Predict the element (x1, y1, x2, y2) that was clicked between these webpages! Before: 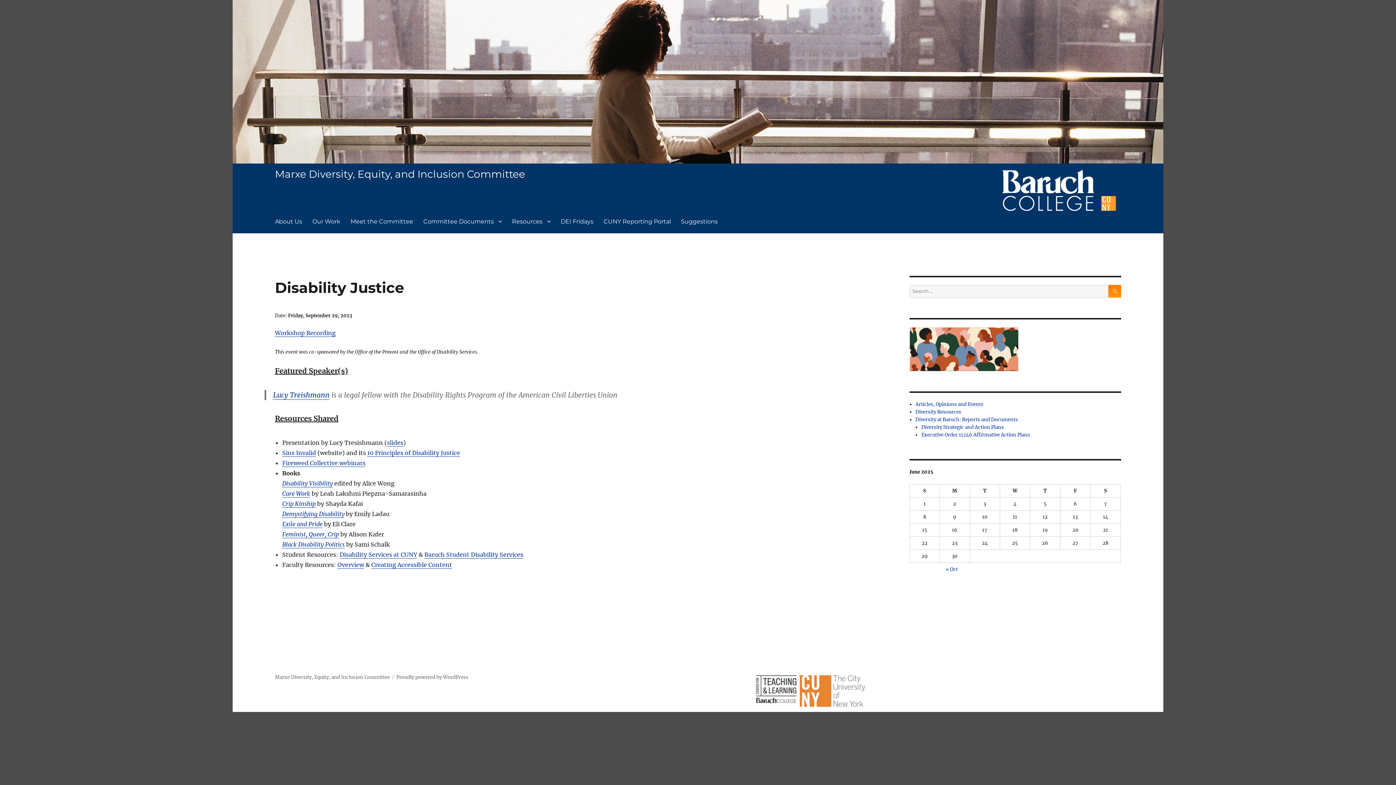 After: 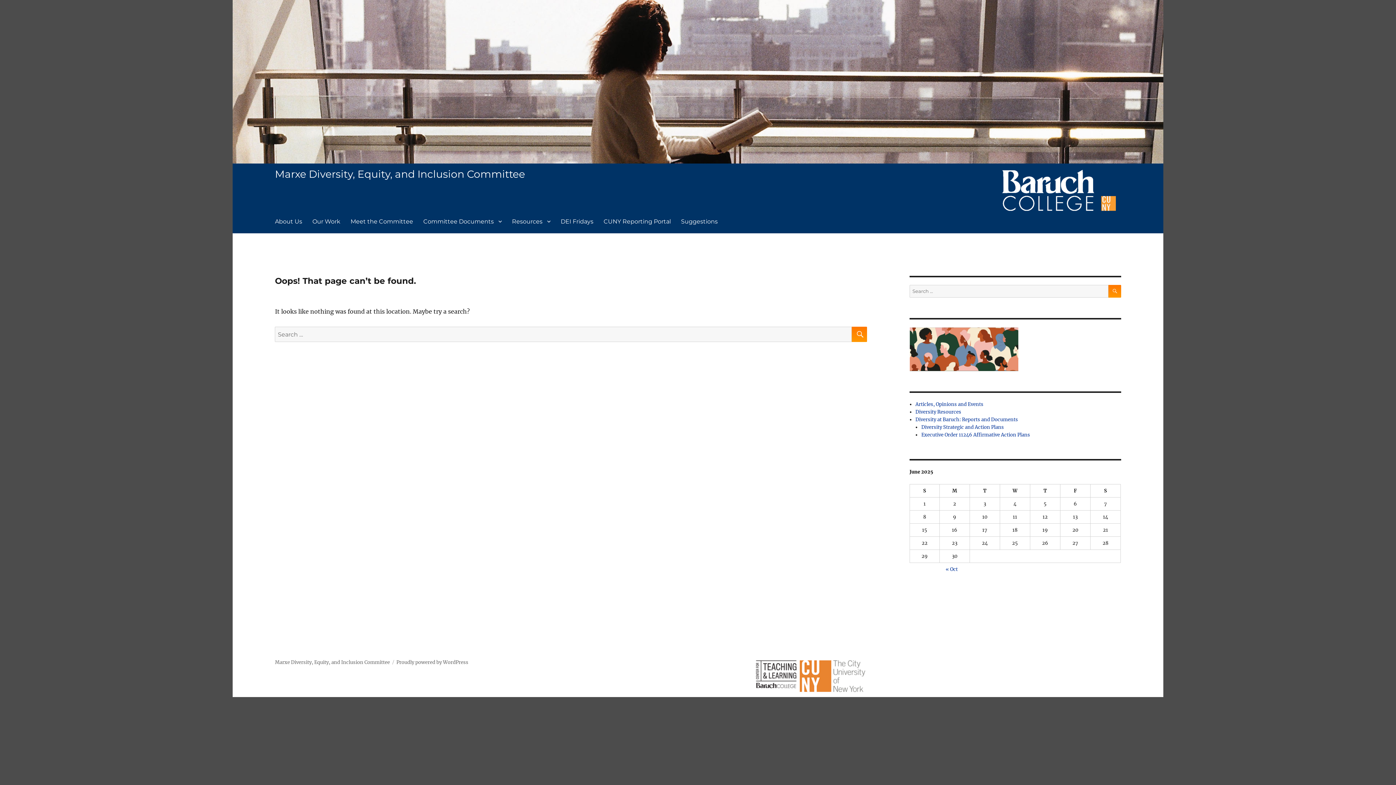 Action: label: Diversity at Baruch: Reports and Documents bbox: (915, 416, 1018, 422)